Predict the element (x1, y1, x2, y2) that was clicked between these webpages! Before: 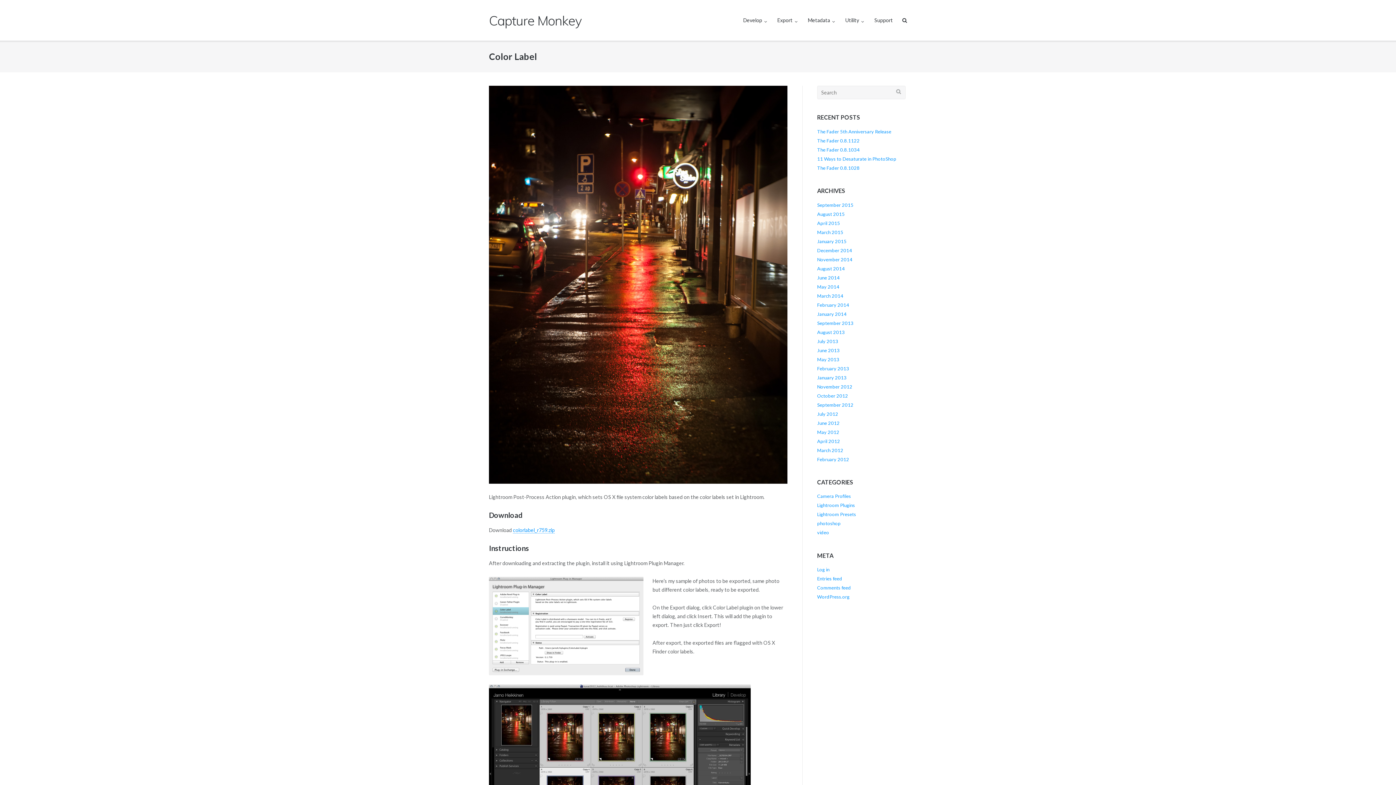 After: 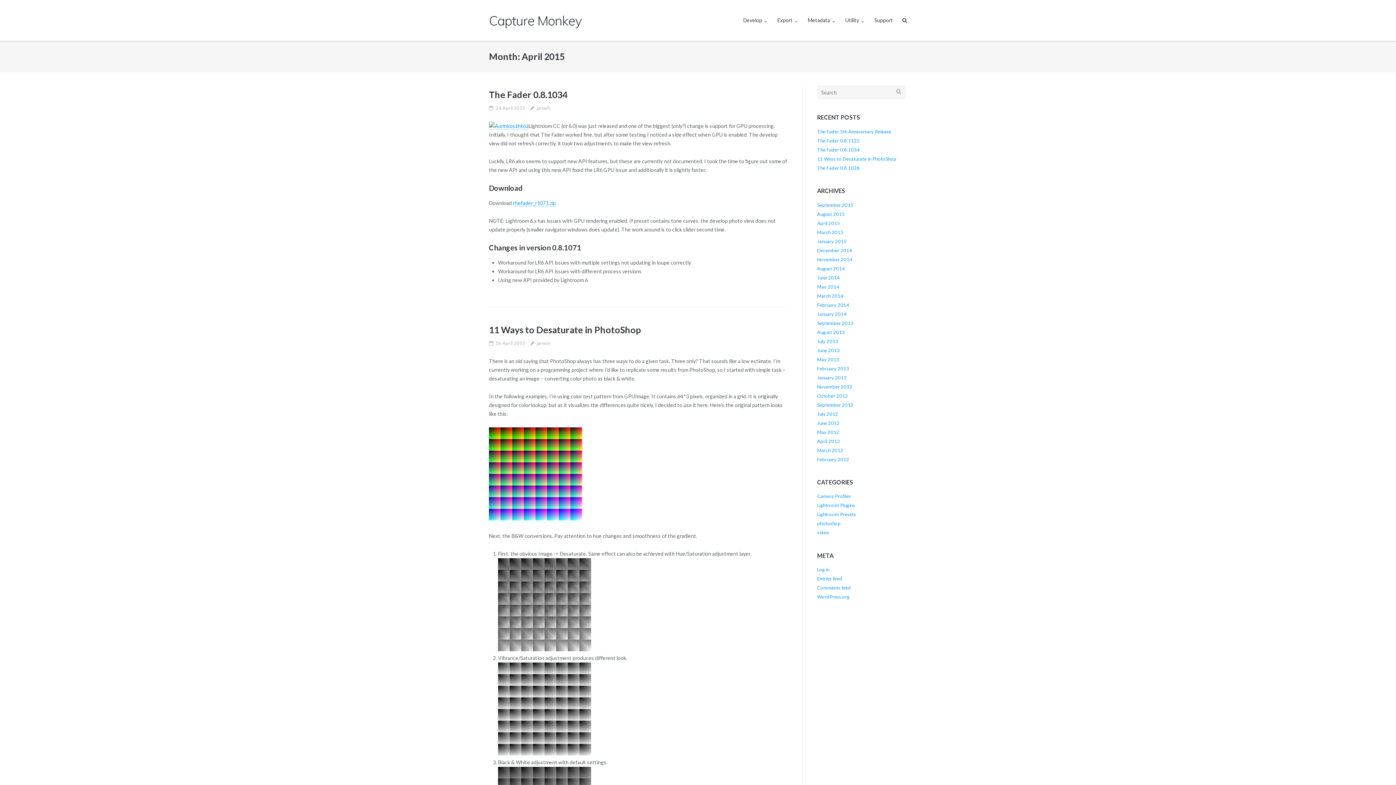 Action: bbox: (817, 220, 840, 226) label: April 2015